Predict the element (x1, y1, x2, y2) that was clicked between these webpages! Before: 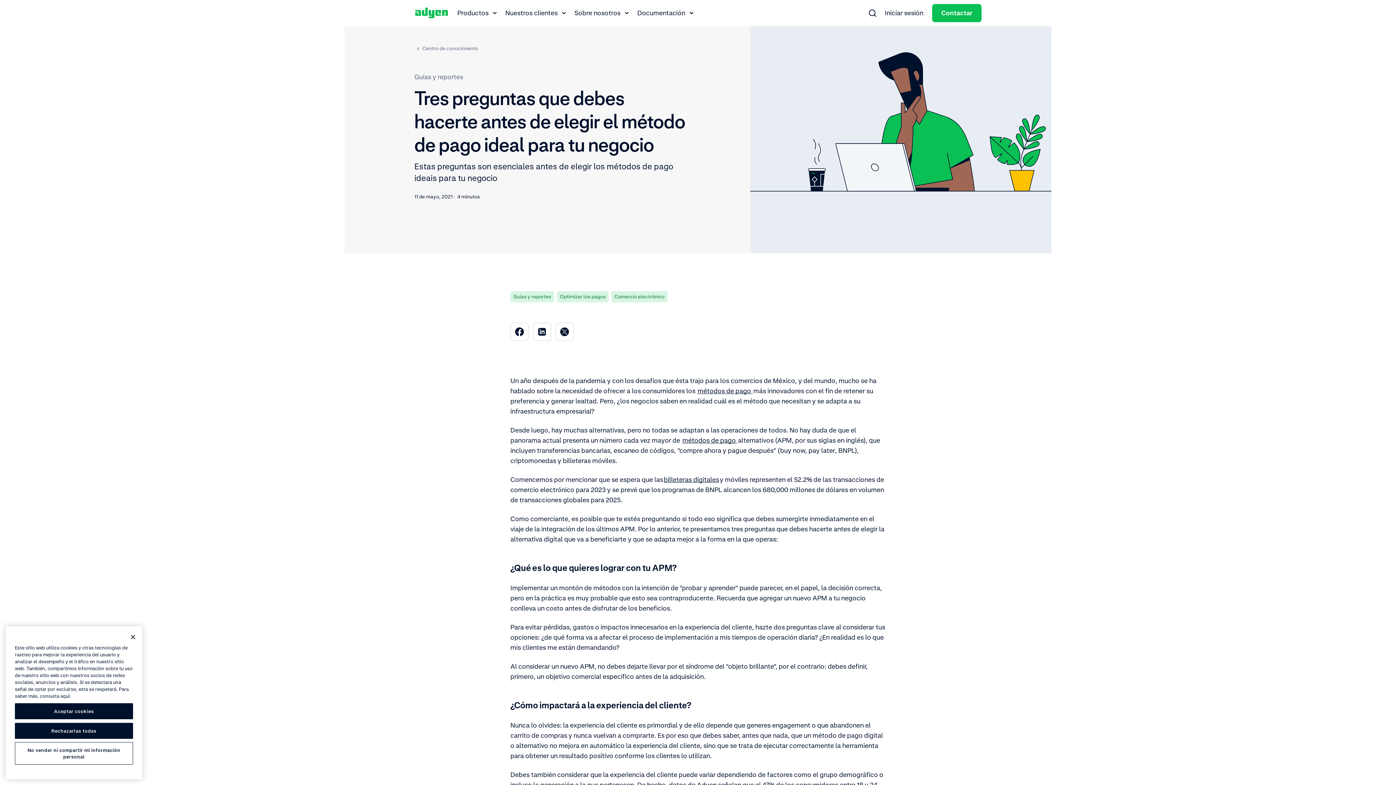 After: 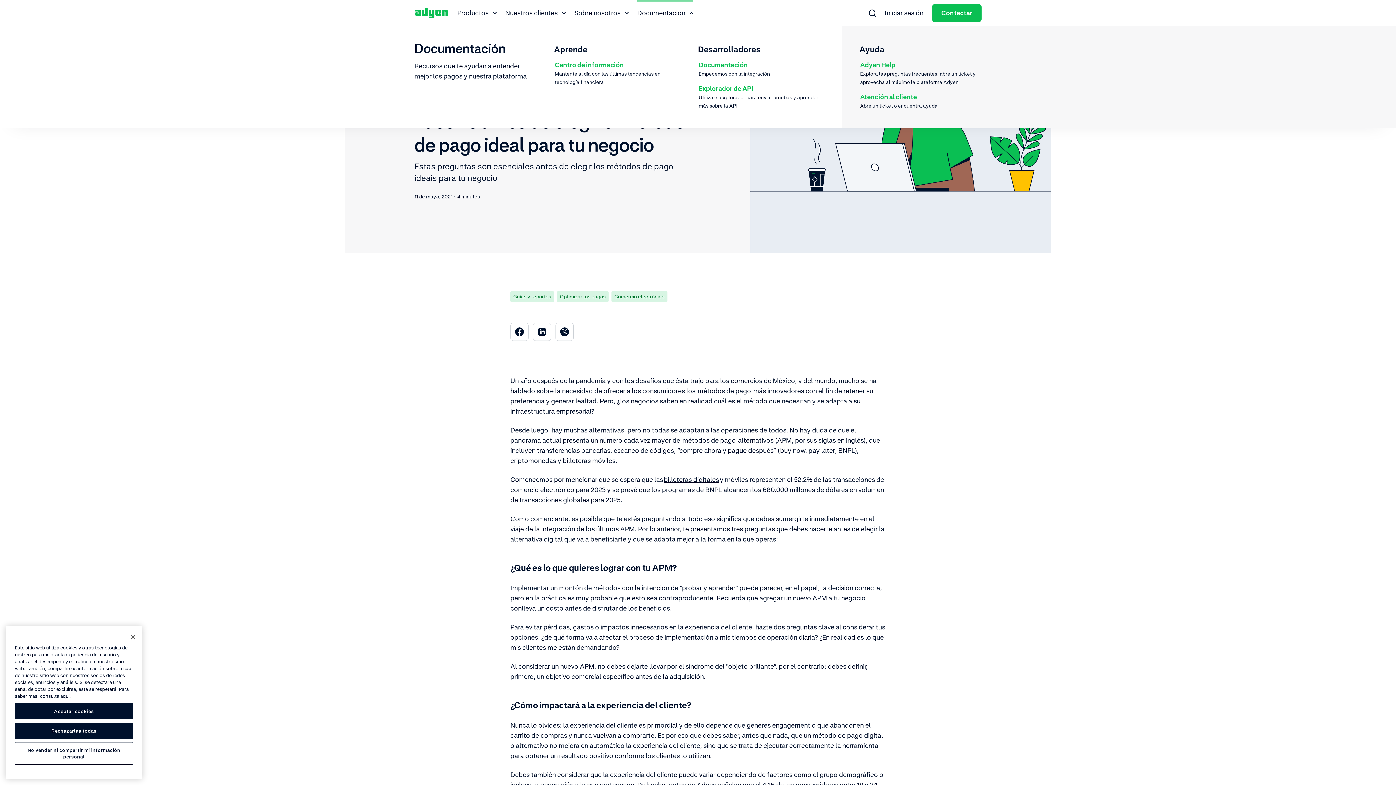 Action: label: Documentación bbox: (637, 0, 693, 25)